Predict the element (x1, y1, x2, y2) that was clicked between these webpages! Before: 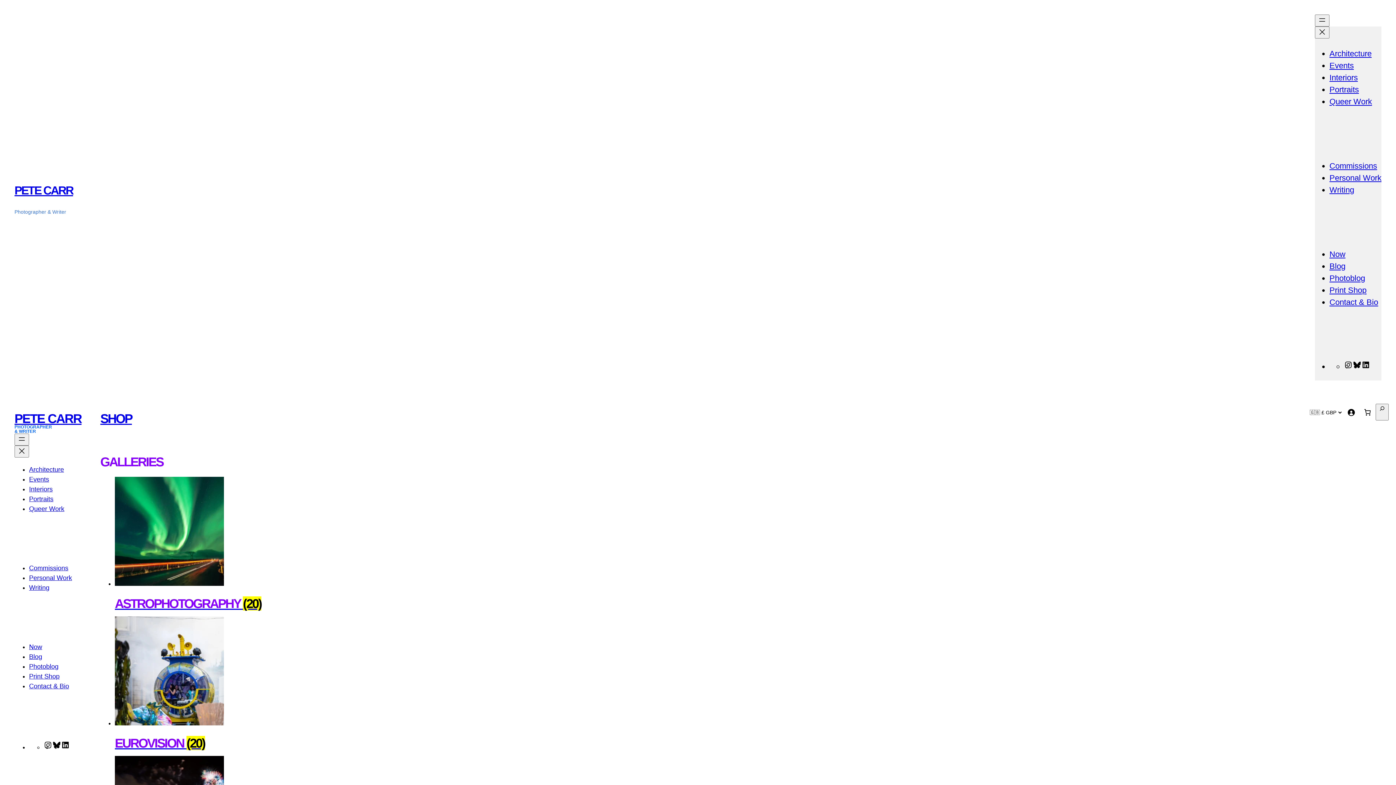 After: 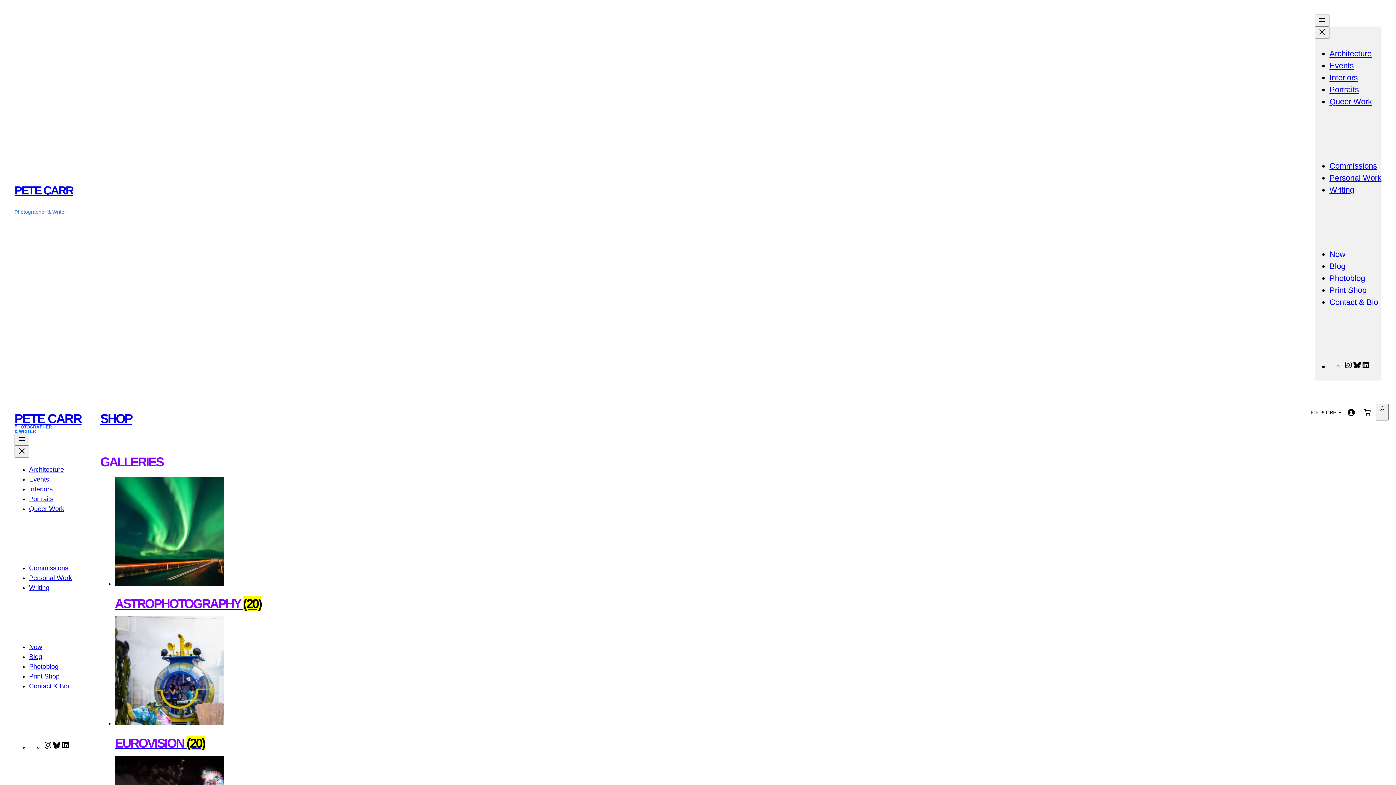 Action: bbox: (1329, 285, 1366, 294) label: Print Shop